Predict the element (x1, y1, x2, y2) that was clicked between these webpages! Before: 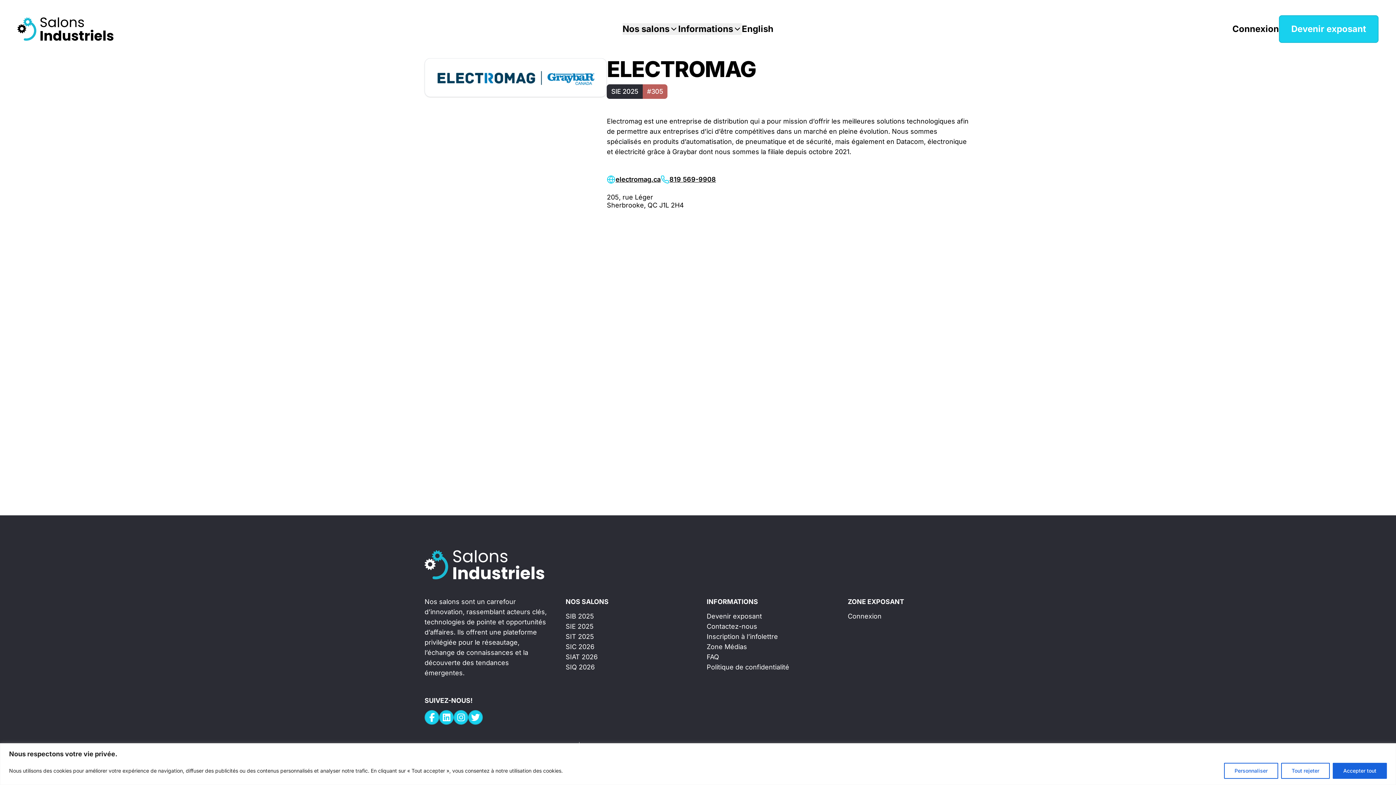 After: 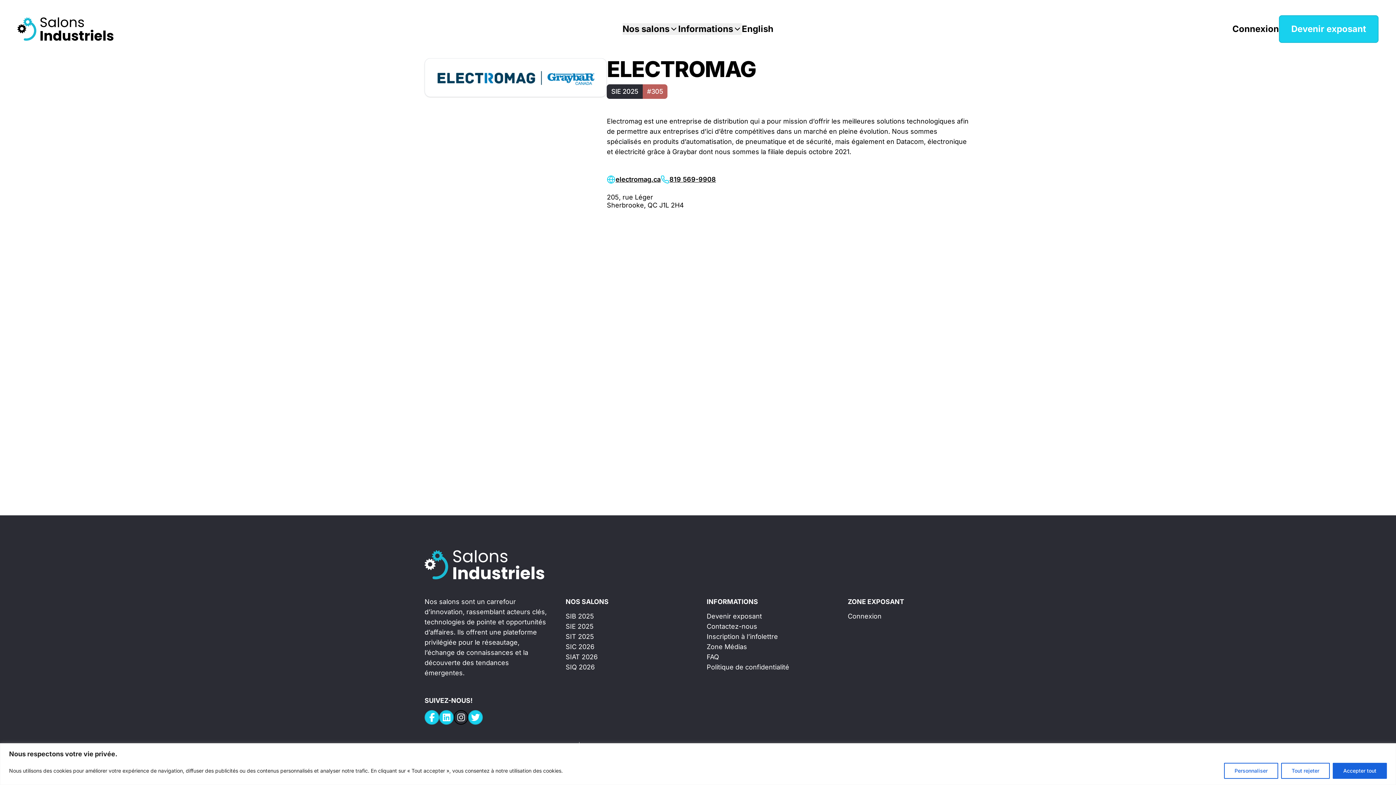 Action: bbox: (453, 710, 468, 725)